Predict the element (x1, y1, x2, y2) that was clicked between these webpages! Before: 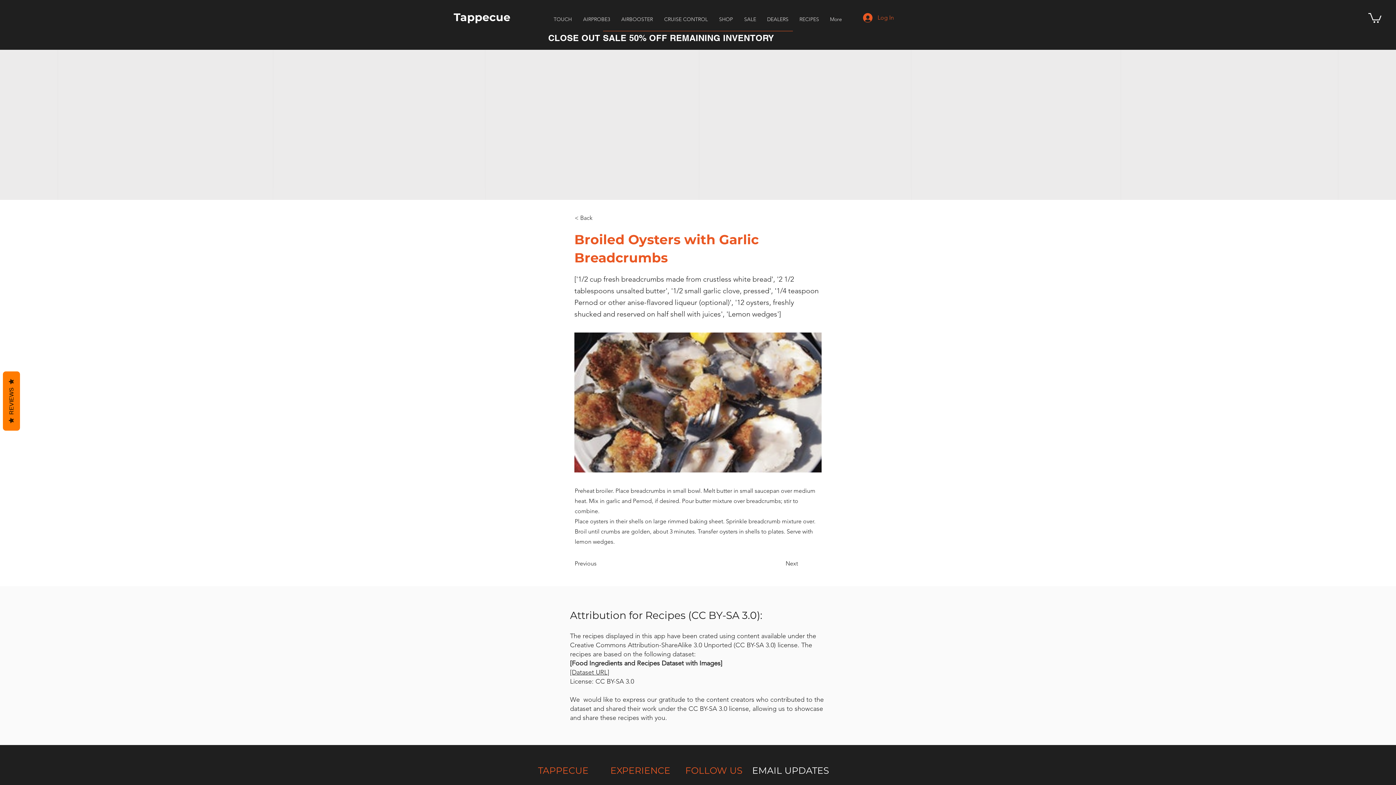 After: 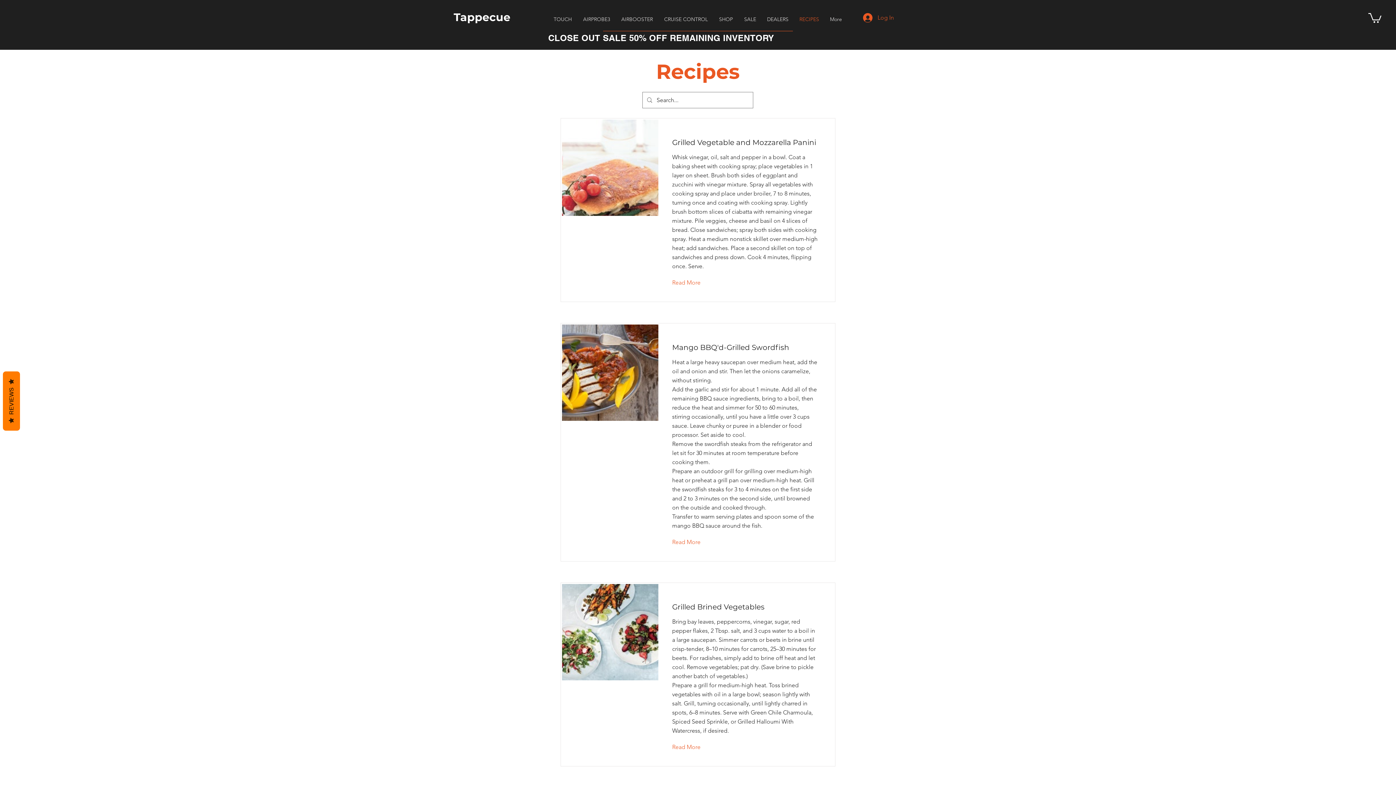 Action: bbox: (574, 210, 622, 225) label: < Back